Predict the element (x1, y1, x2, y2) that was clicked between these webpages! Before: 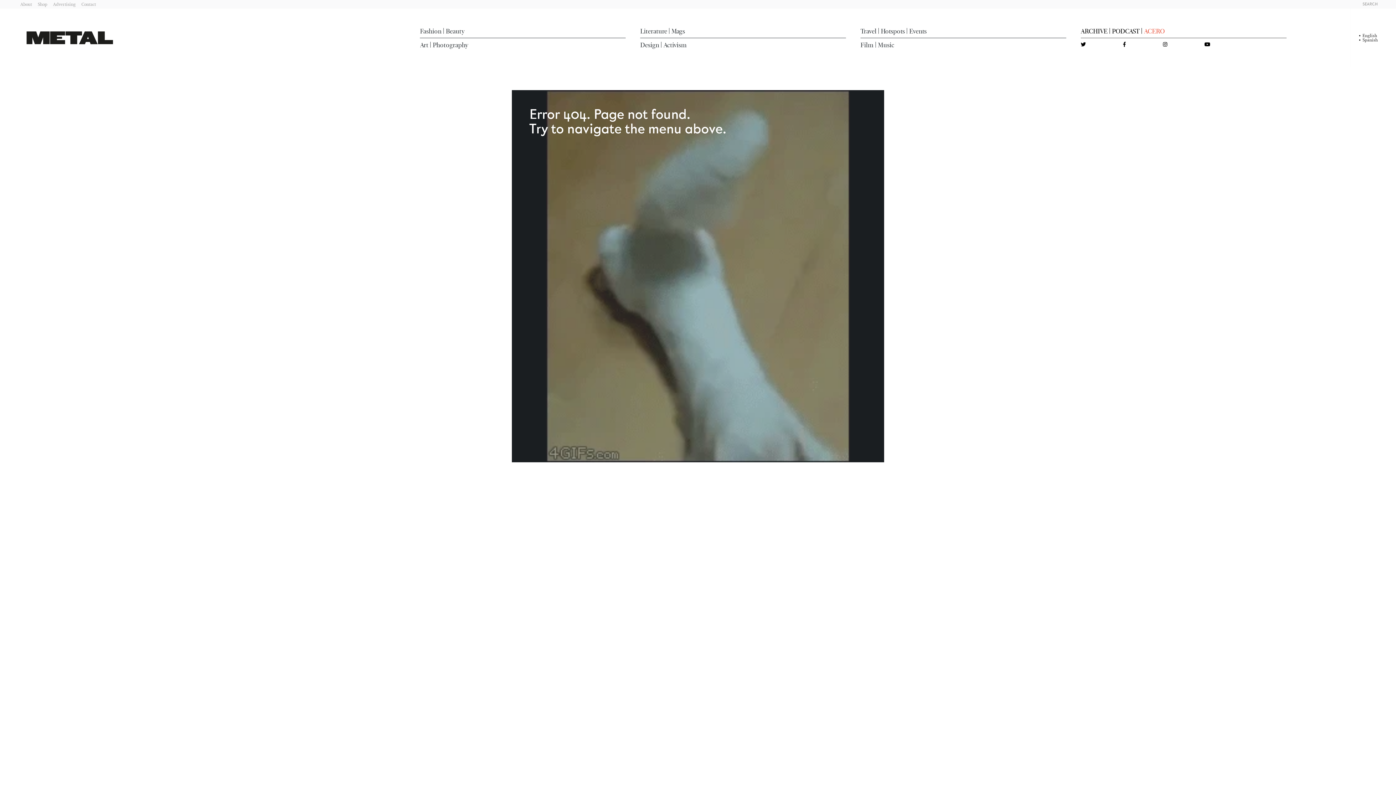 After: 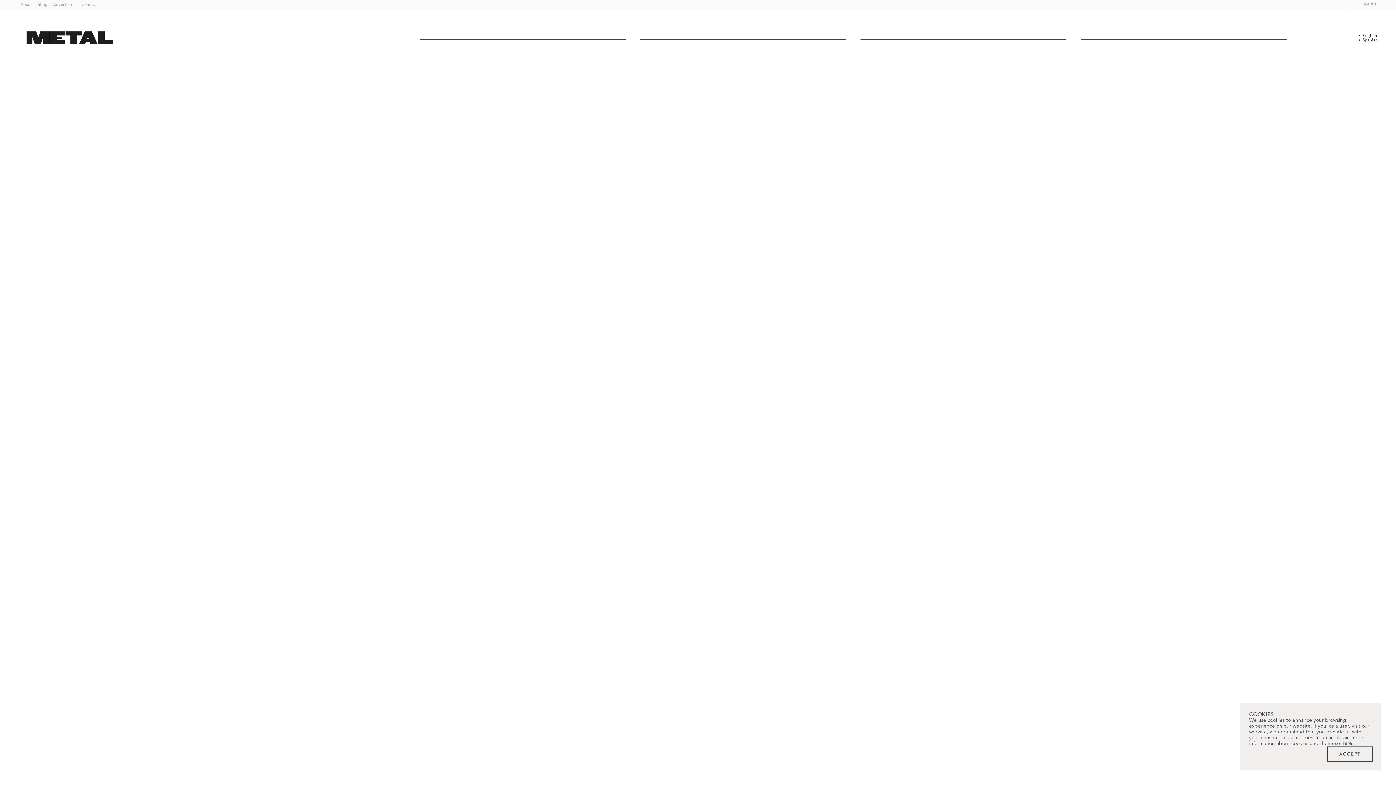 Action: bbox: (445, 27, 464, 34) label: Beauty